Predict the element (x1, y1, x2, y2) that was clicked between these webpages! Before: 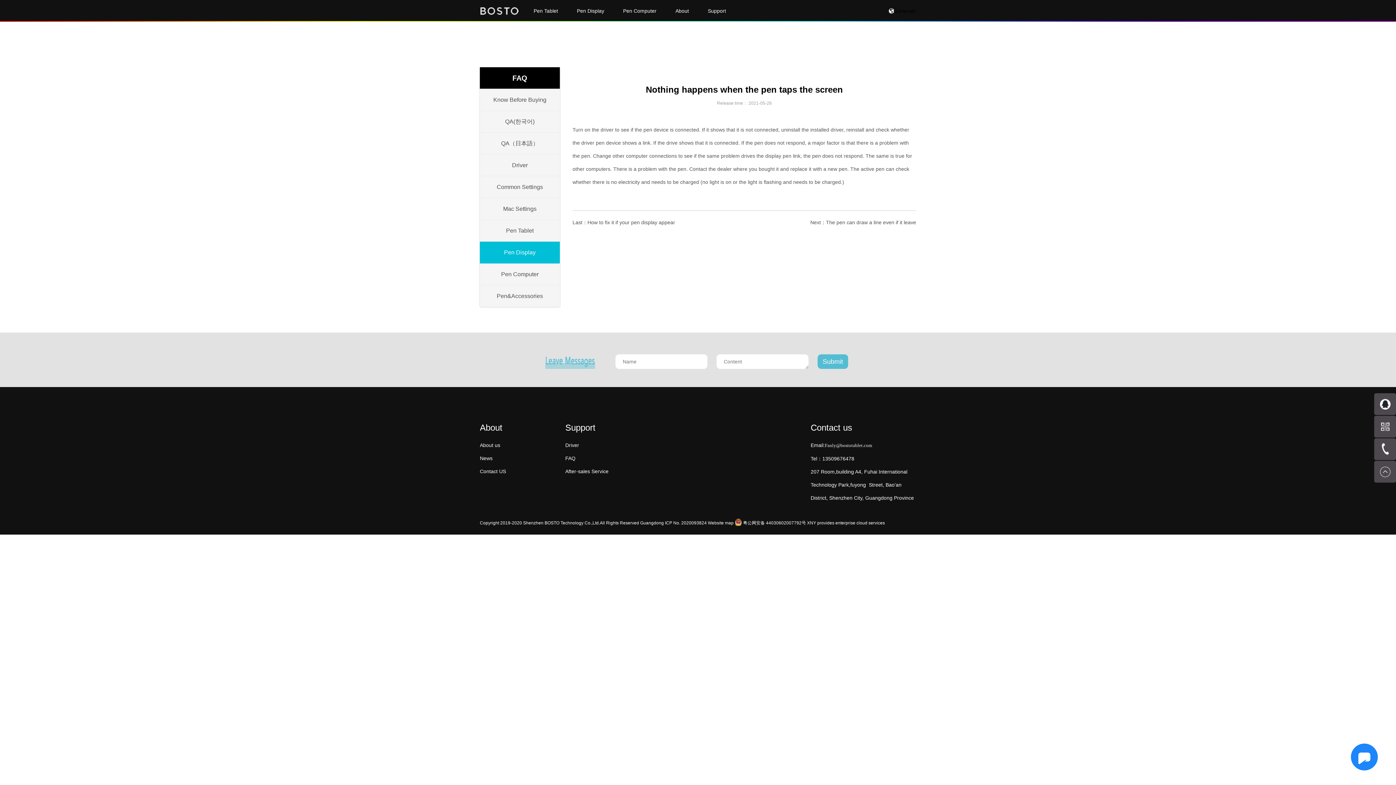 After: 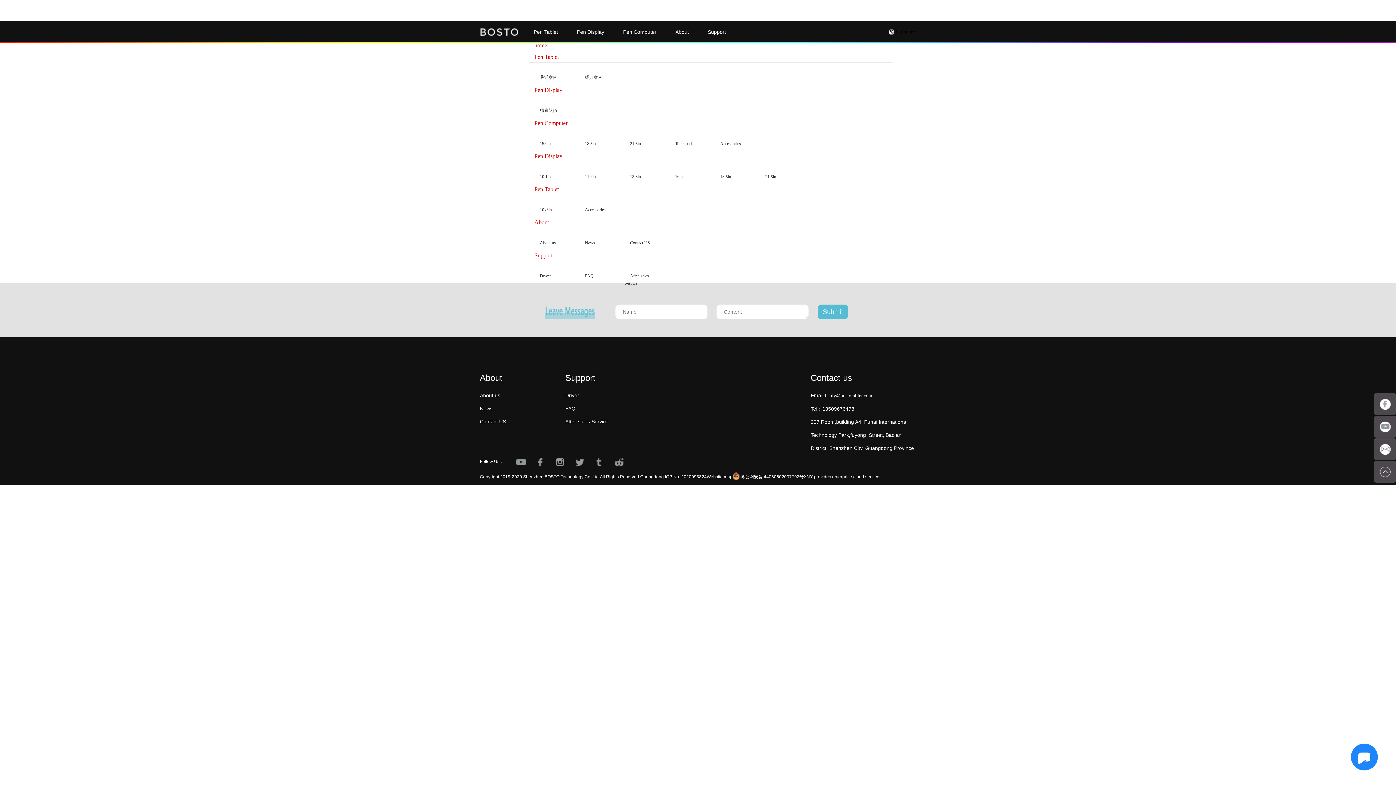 Action: bbox: (708, 520, 733, 525) label: Website map